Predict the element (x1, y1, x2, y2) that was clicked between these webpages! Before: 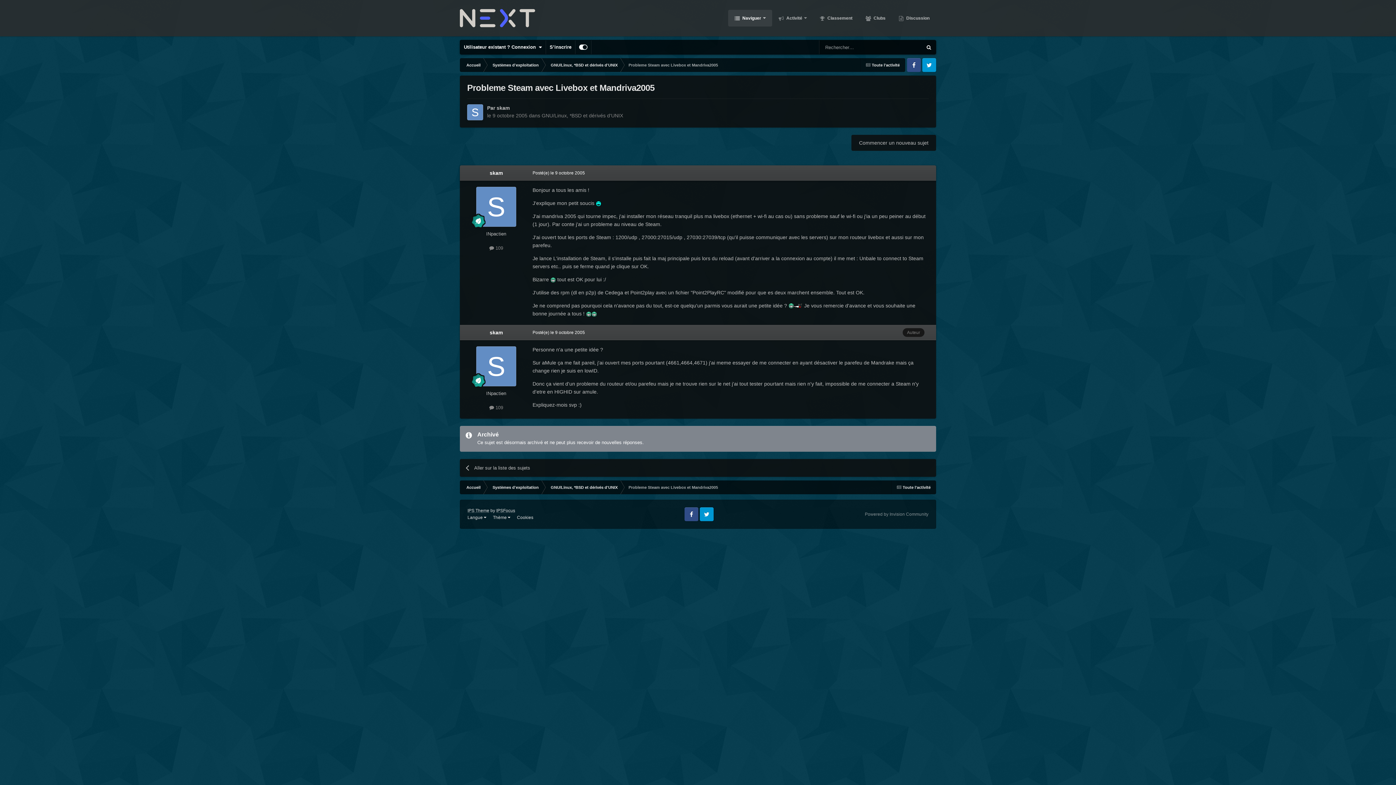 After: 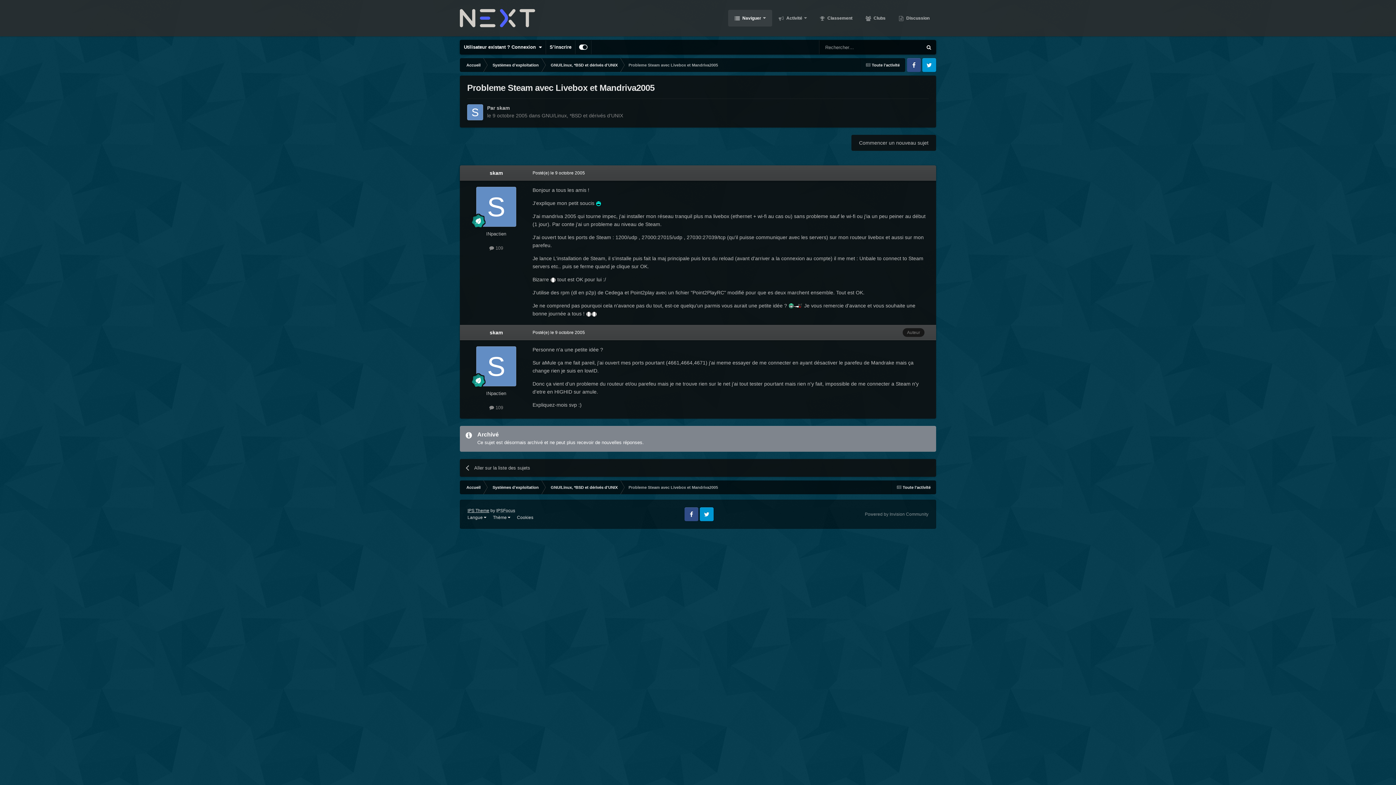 Action: label: IPS Theme bbox: (467, 508, 489, 513)